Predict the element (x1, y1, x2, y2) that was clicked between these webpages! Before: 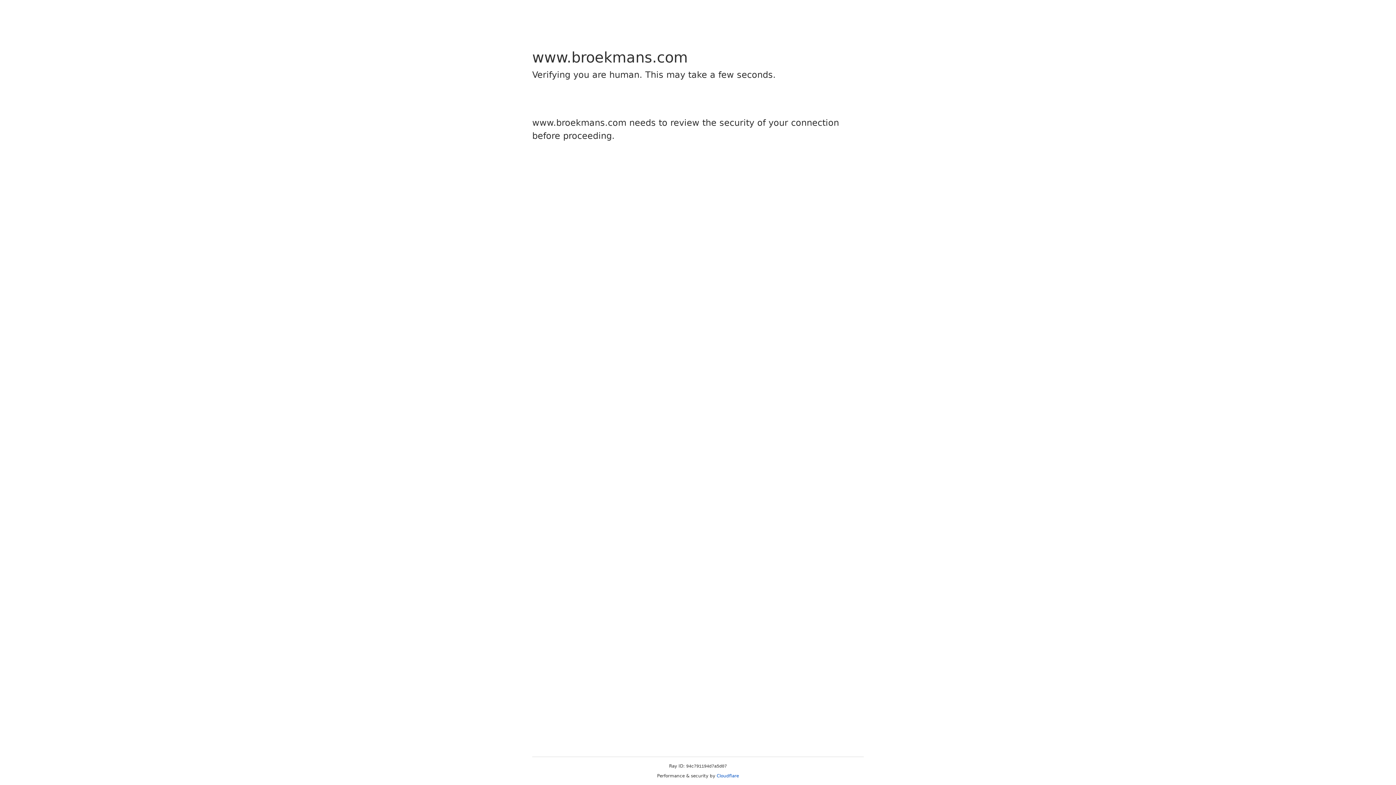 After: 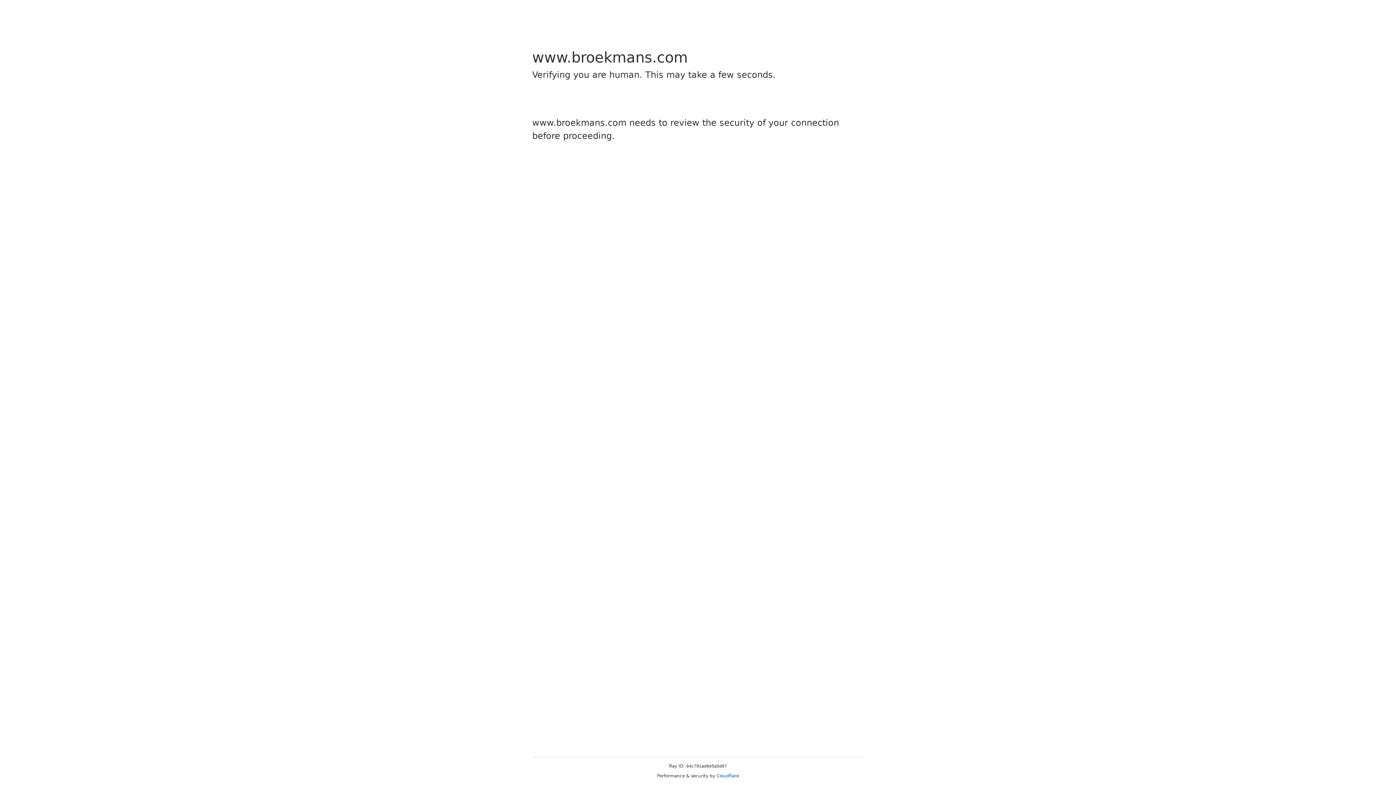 Action: label: Cloudflare bbox: (716, 773, 739, 778)